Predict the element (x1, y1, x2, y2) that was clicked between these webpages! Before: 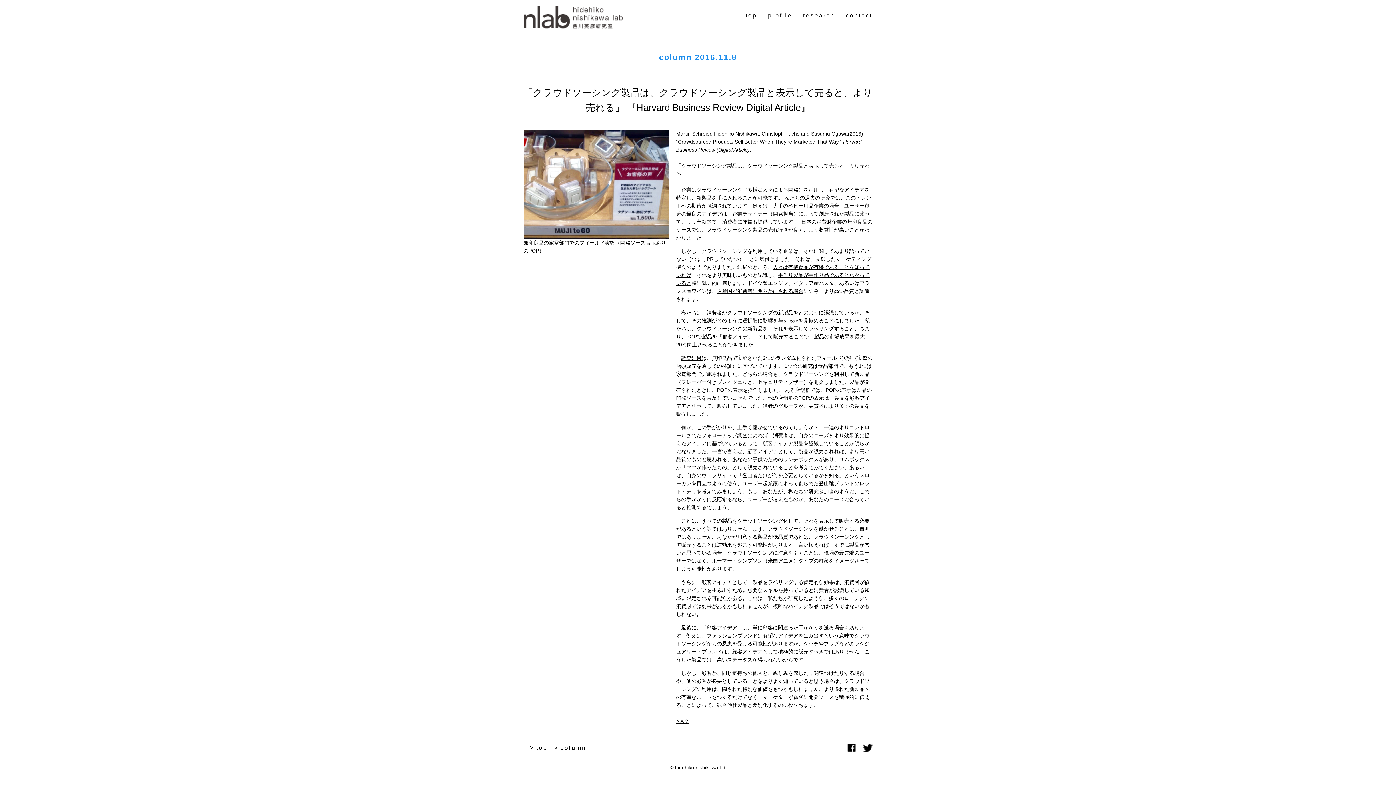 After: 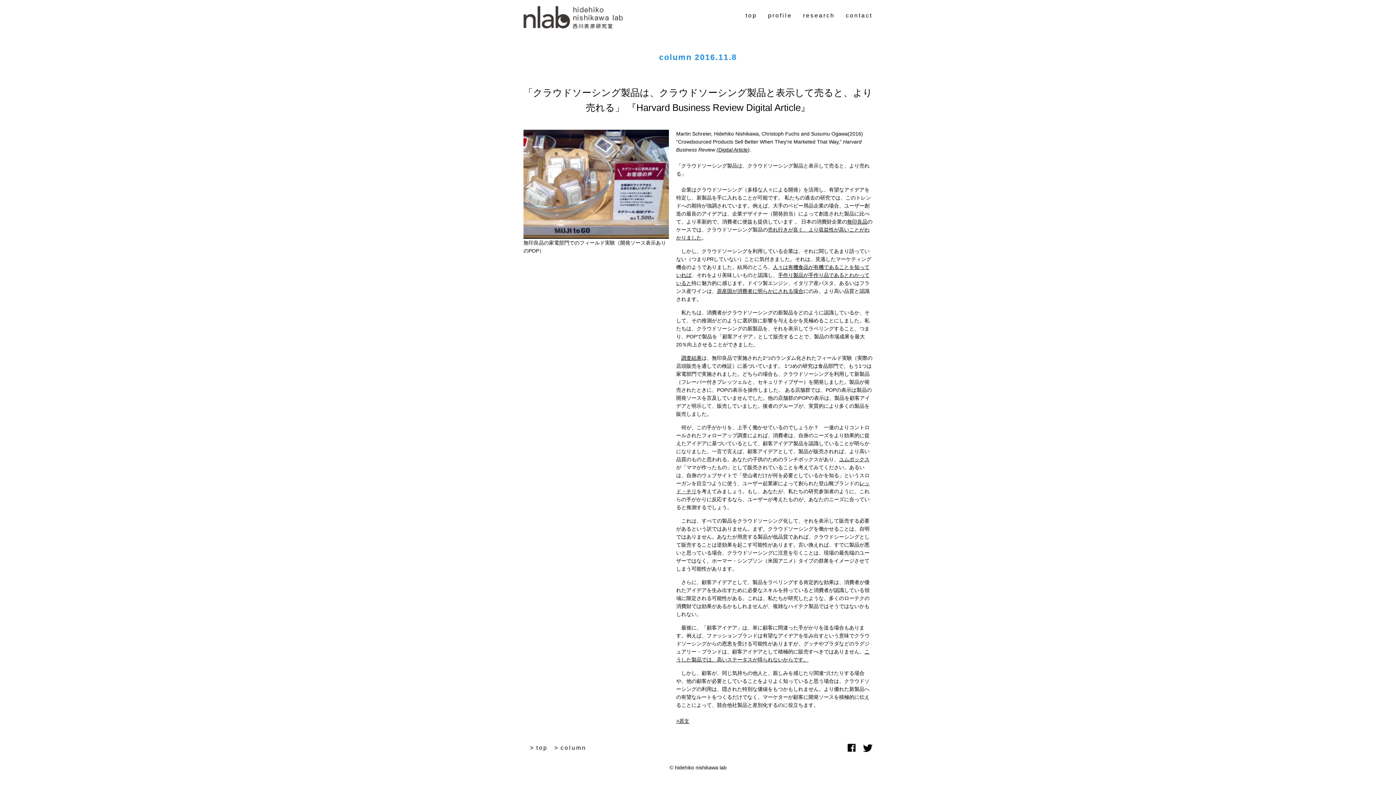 Action: bbox: (686, 218, 794, 224) label: より革新的で、消費者に便益も提供しています 